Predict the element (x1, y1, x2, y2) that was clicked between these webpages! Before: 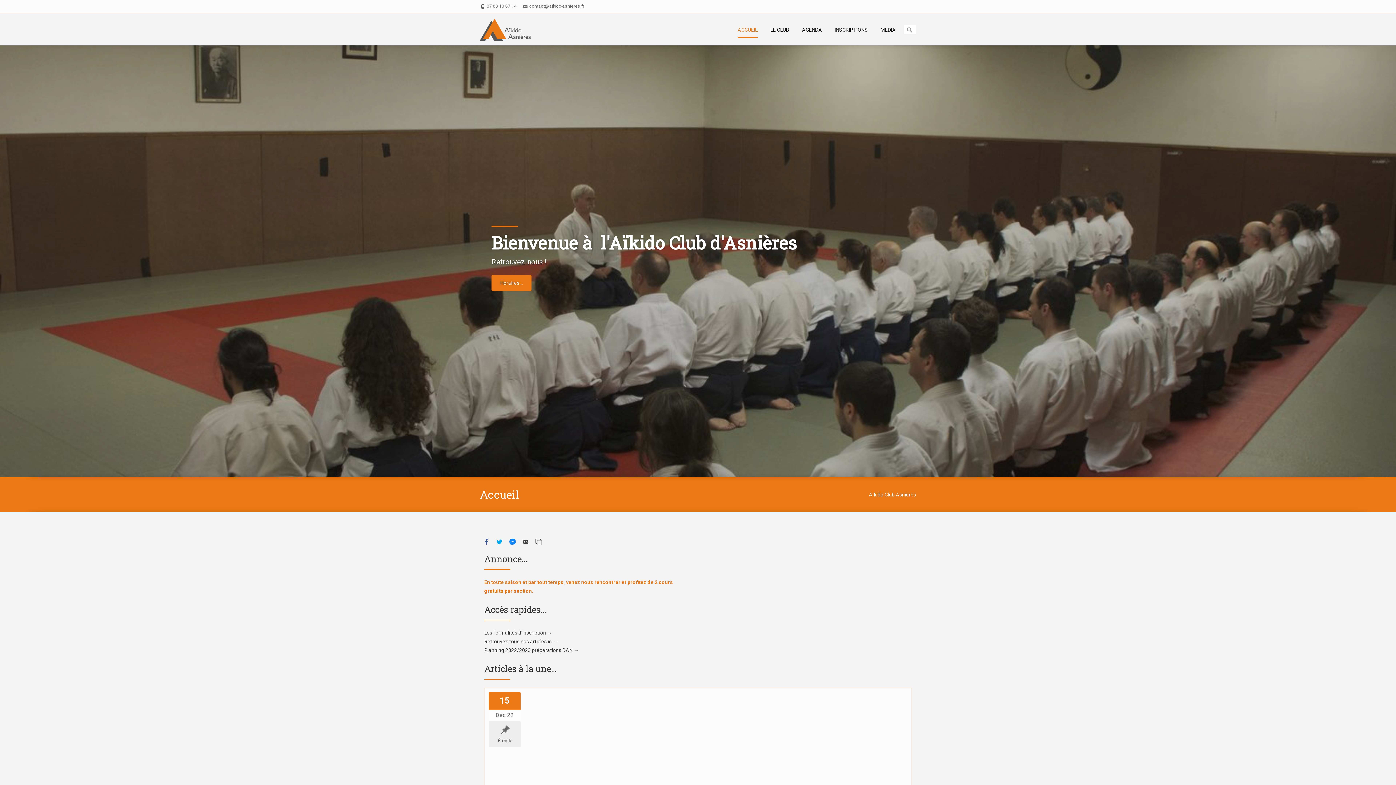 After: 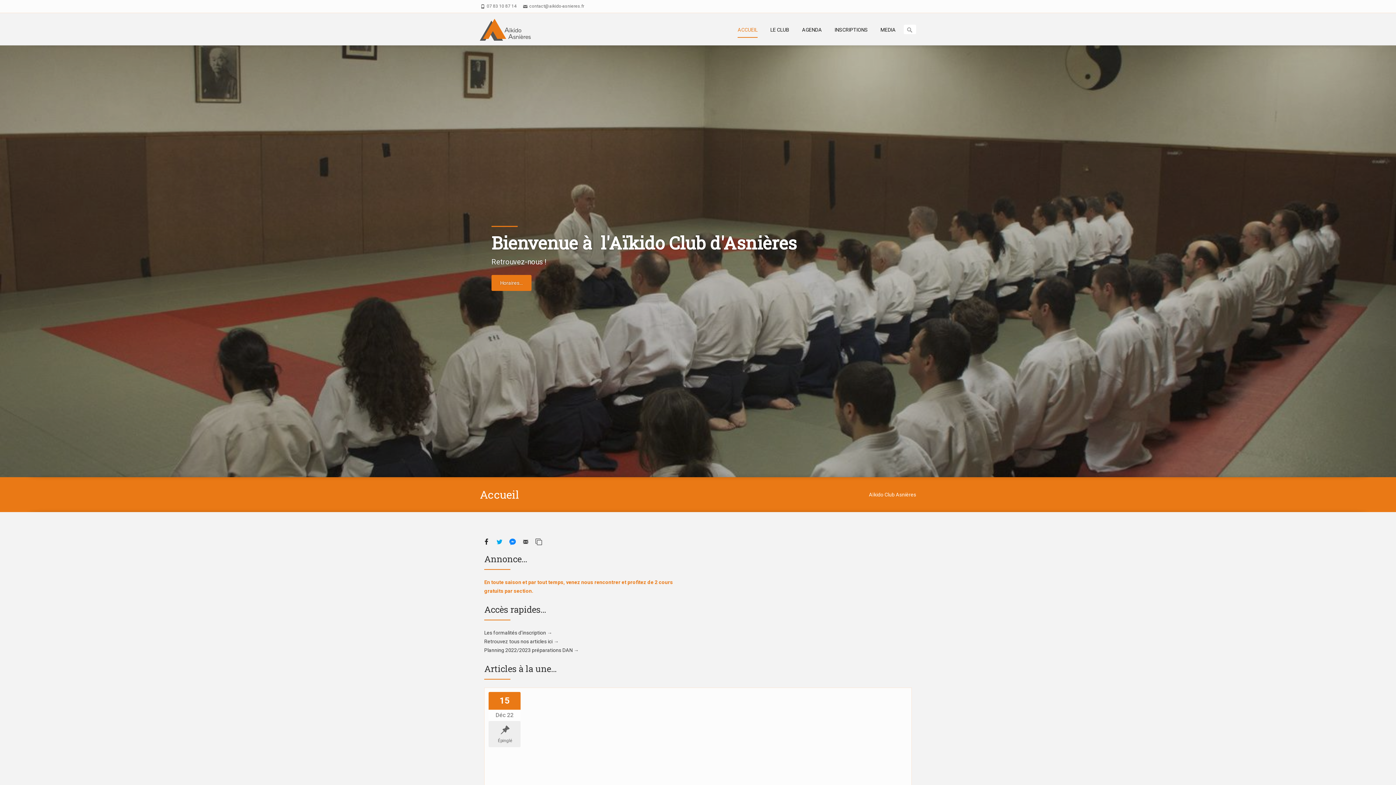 Action: bbox: (480, 535, 493, 548)